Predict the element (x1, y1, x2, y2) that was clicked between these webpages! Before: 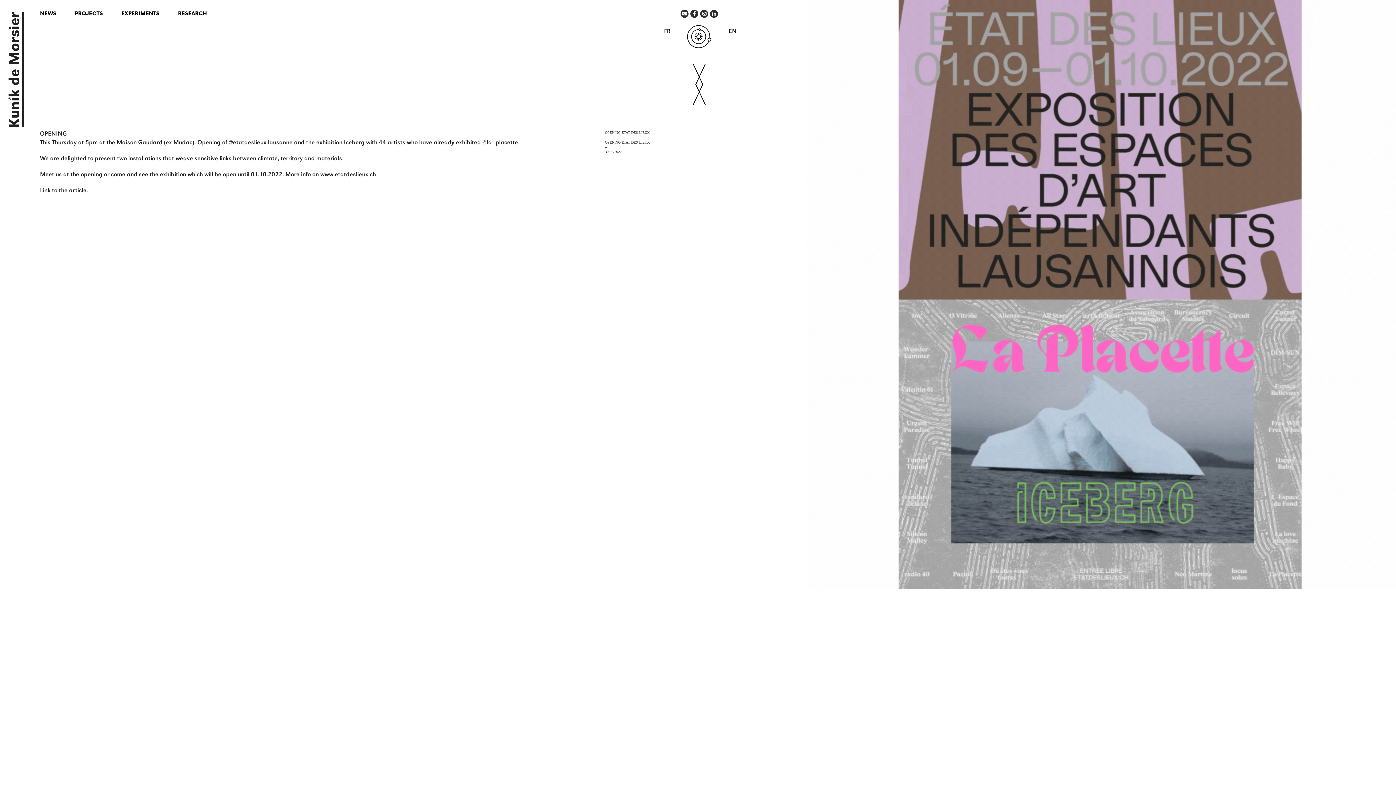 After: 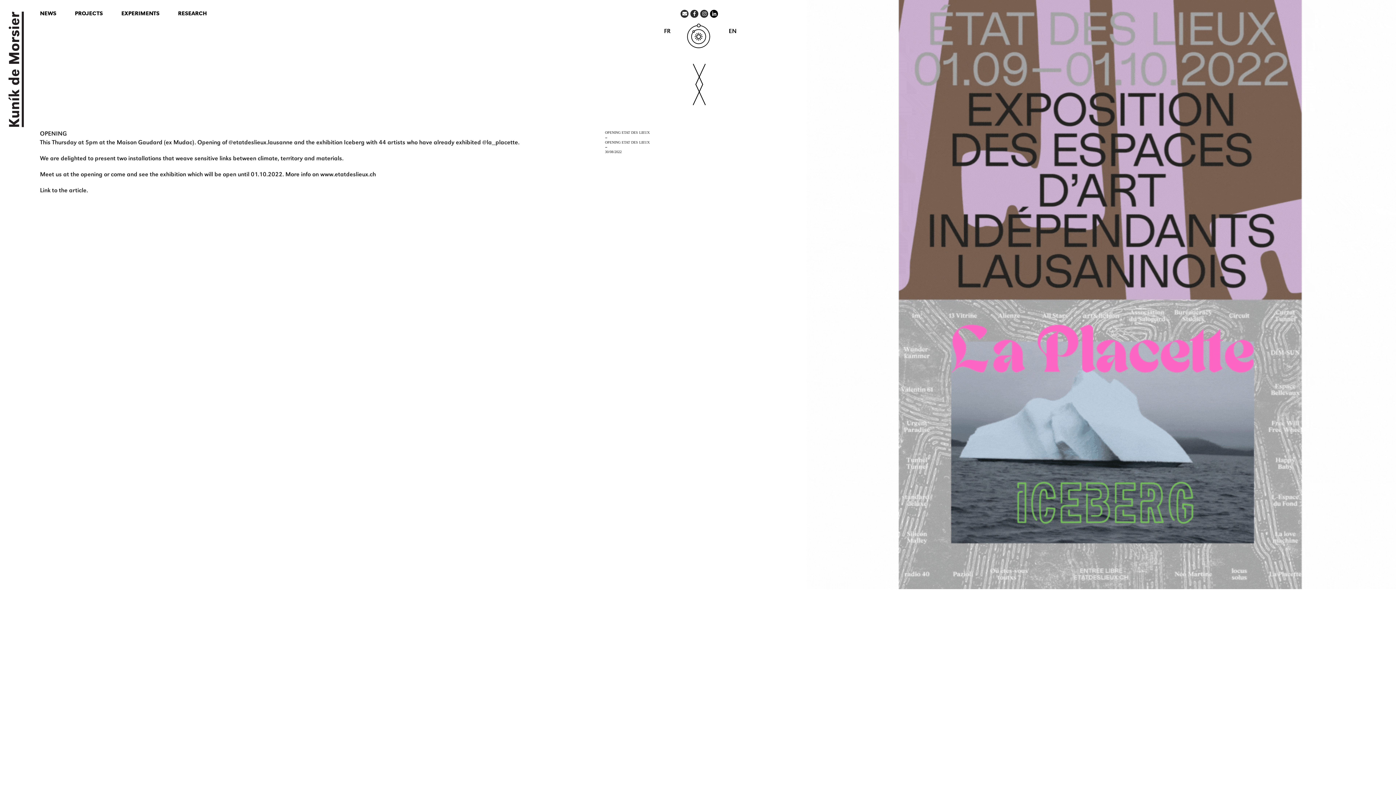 Action: bbox: (710, 13, 720, 19)